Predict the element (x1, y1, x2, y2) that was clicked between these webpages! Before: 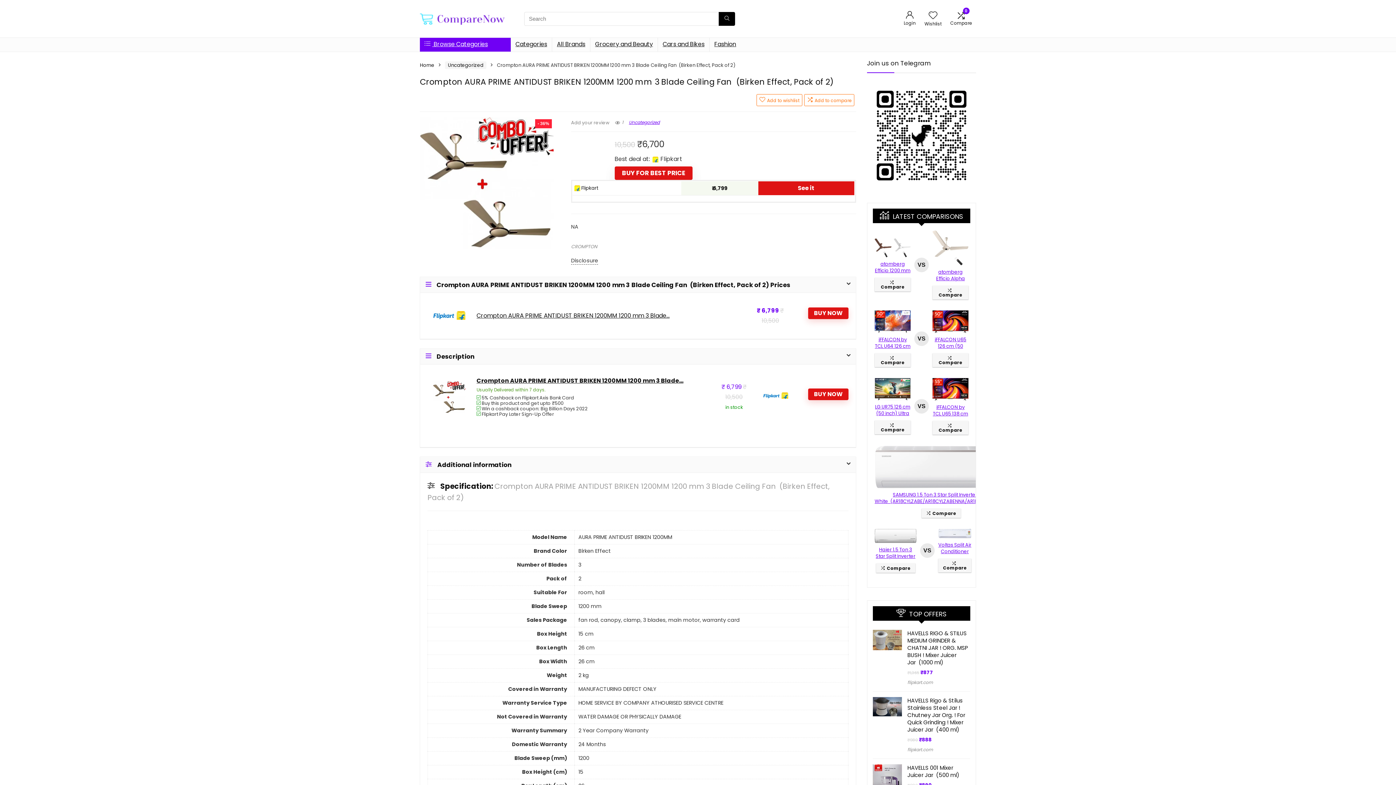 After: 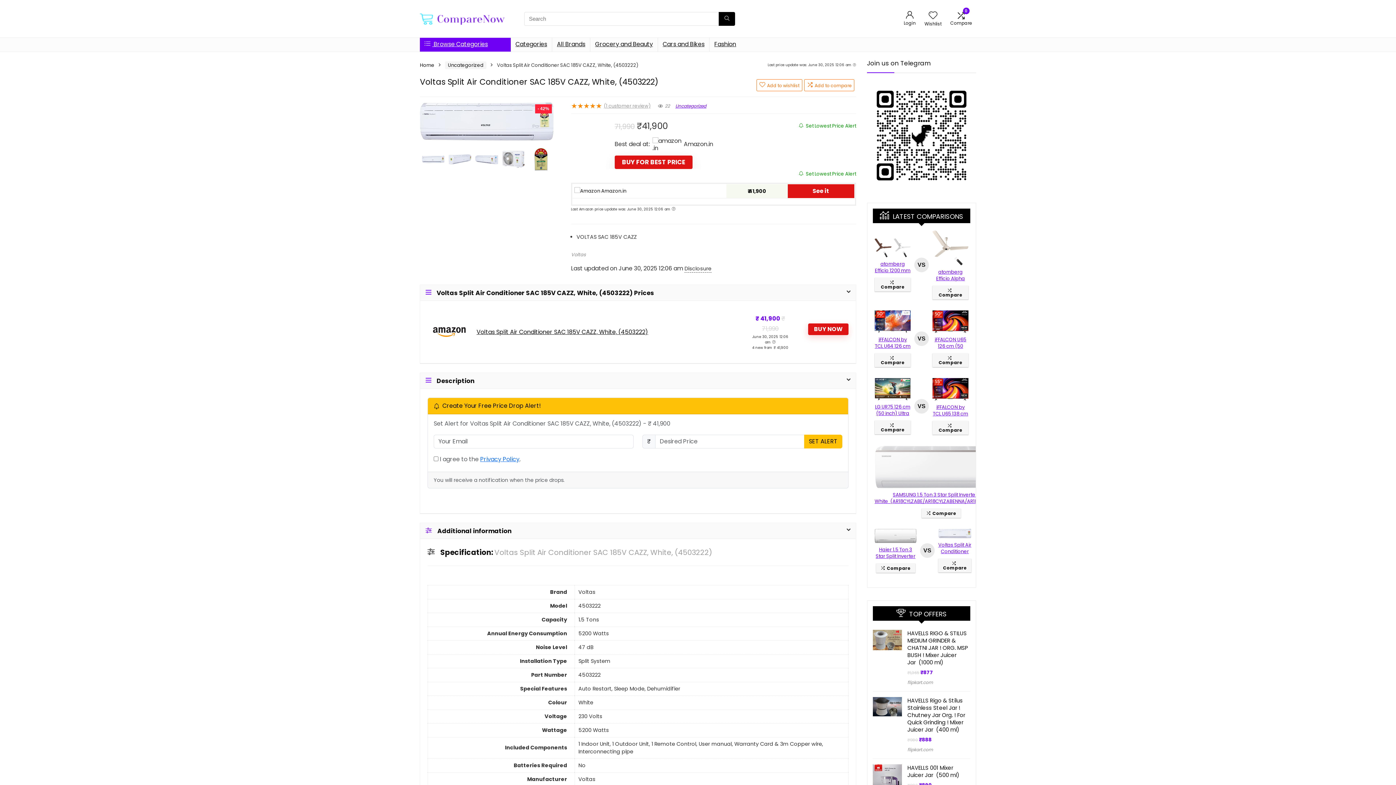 Action: label: Voltas Split Air Conditioner SAC 185V CAZZ, White, (4503222) bbox: (938, 529, 971, 555)